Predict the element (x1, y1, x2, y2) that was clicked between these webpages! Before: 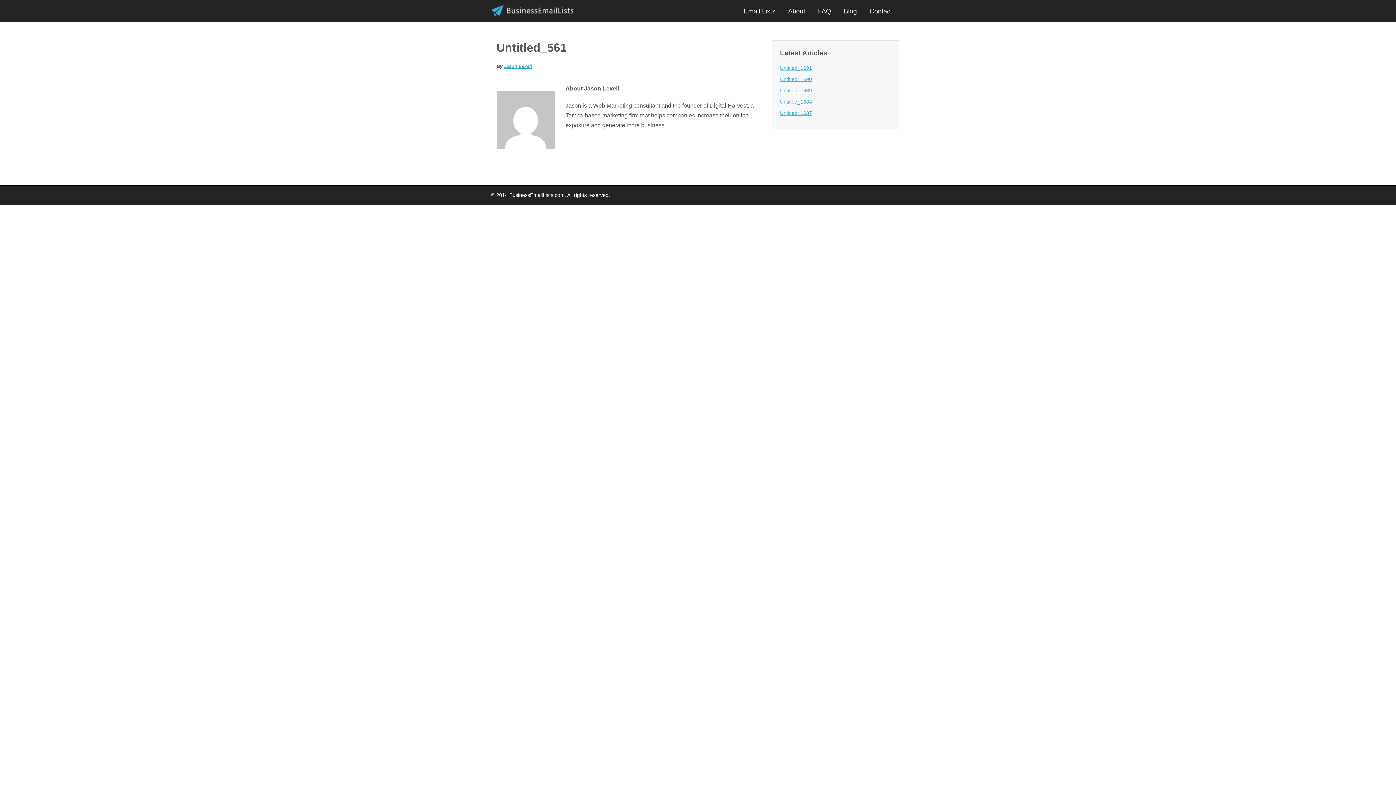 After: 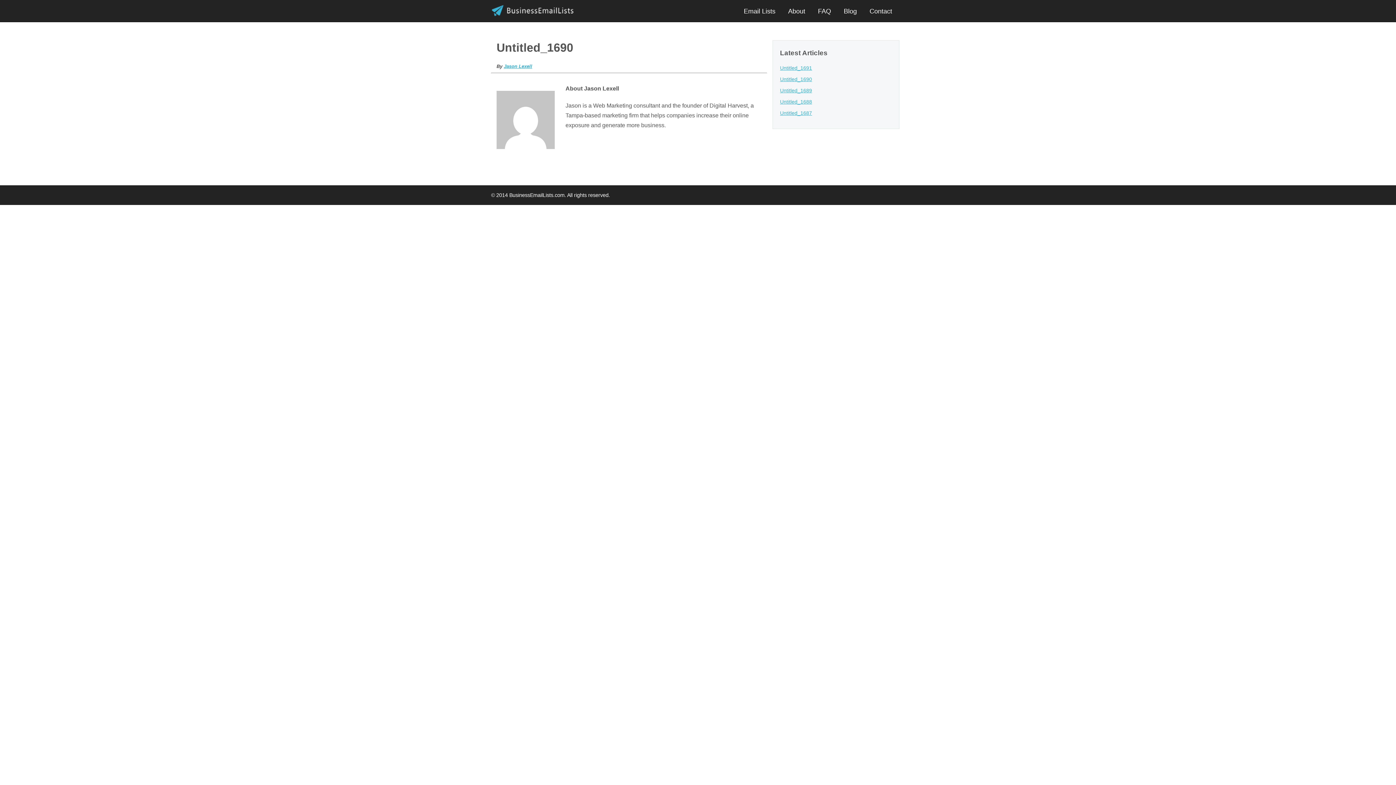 Action: label: Untitled_1690 bbox: (780, 76, 892, 82)